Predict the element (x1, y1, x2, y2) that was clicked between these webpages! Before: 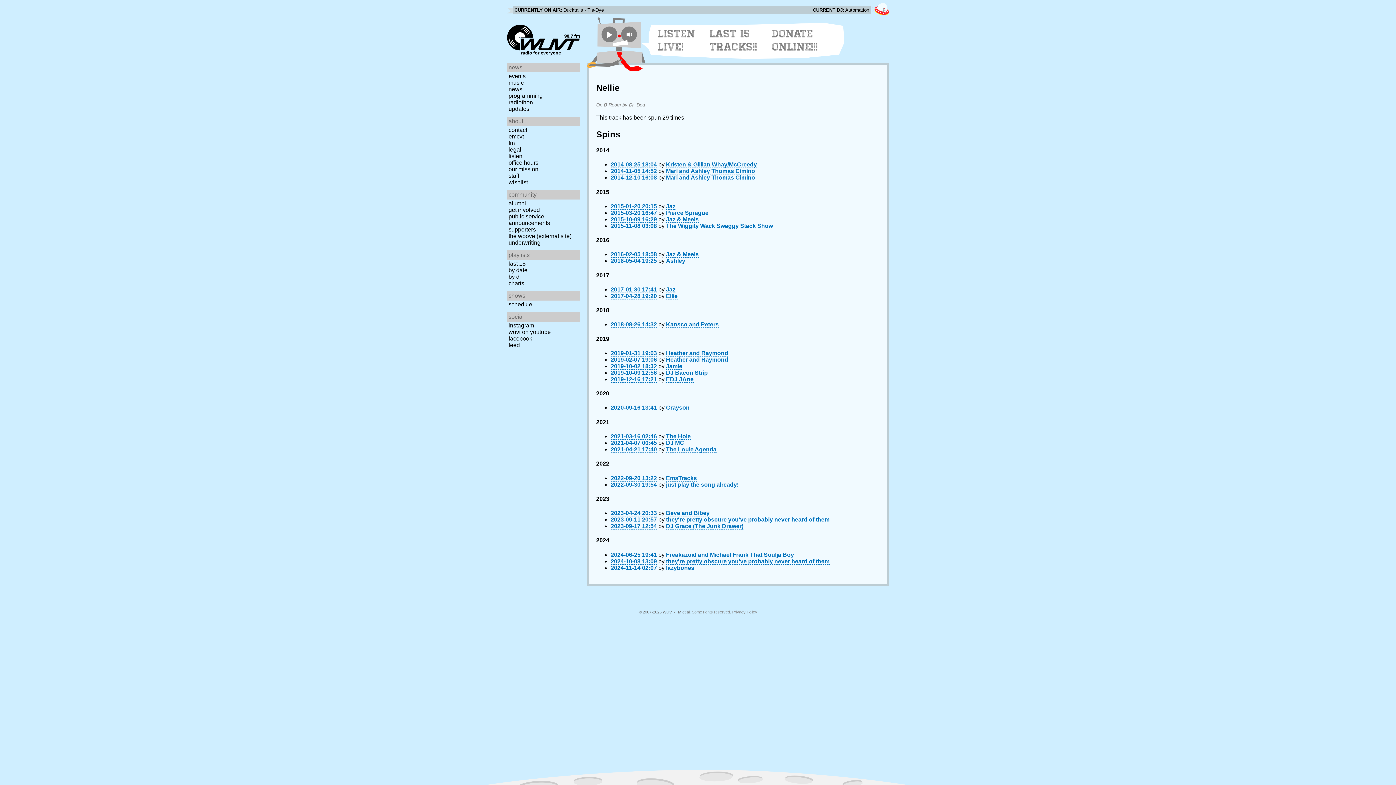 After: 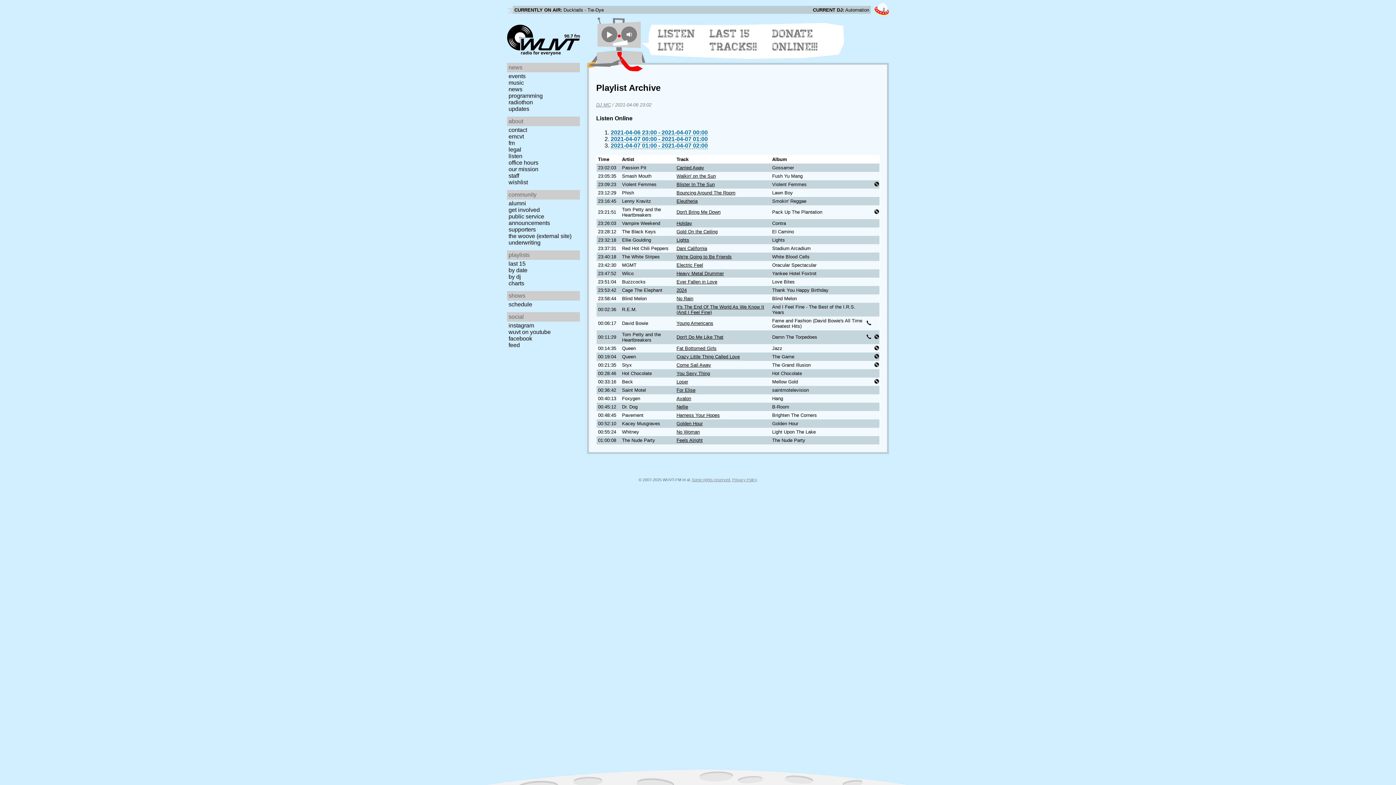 Action: bbox: (610, 439, 657, 446) label: 2021-04-07 00:45